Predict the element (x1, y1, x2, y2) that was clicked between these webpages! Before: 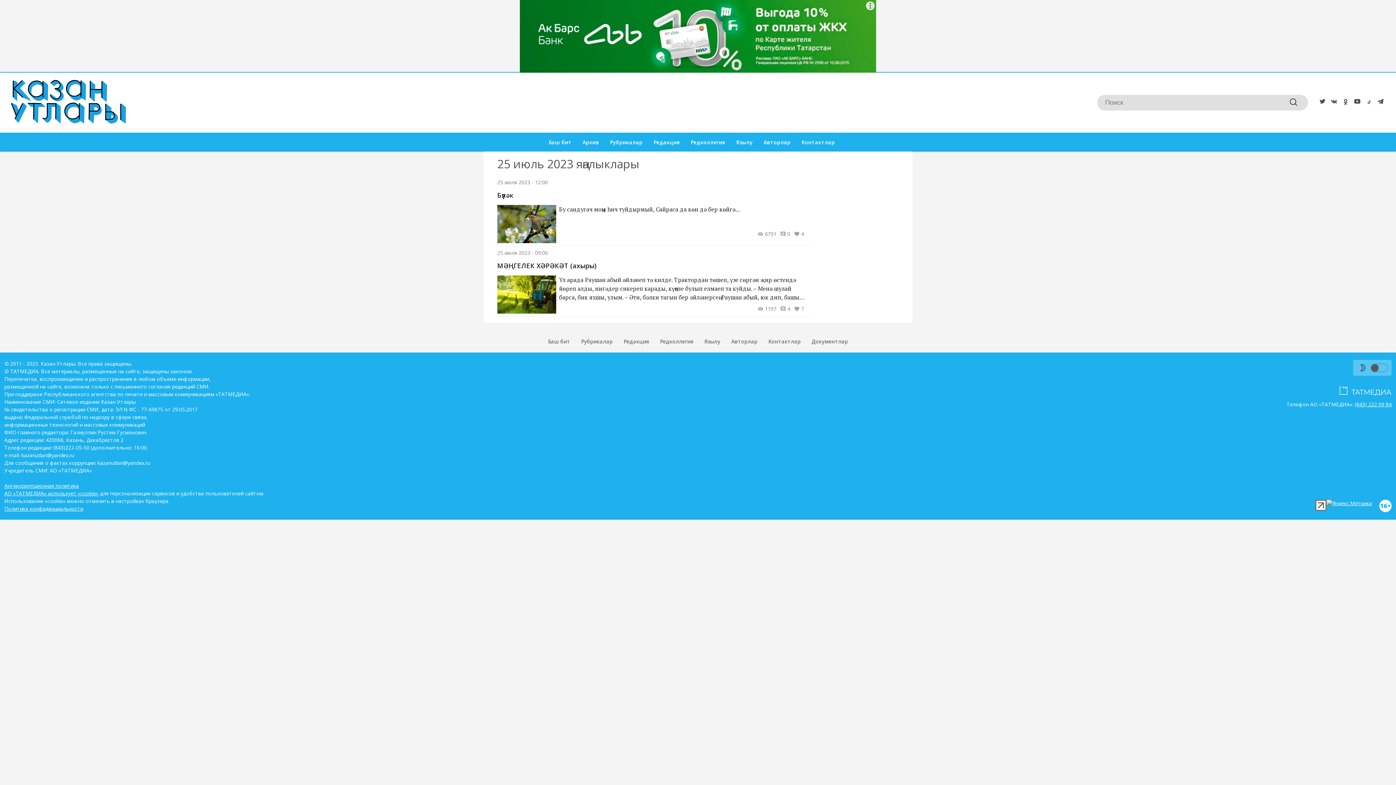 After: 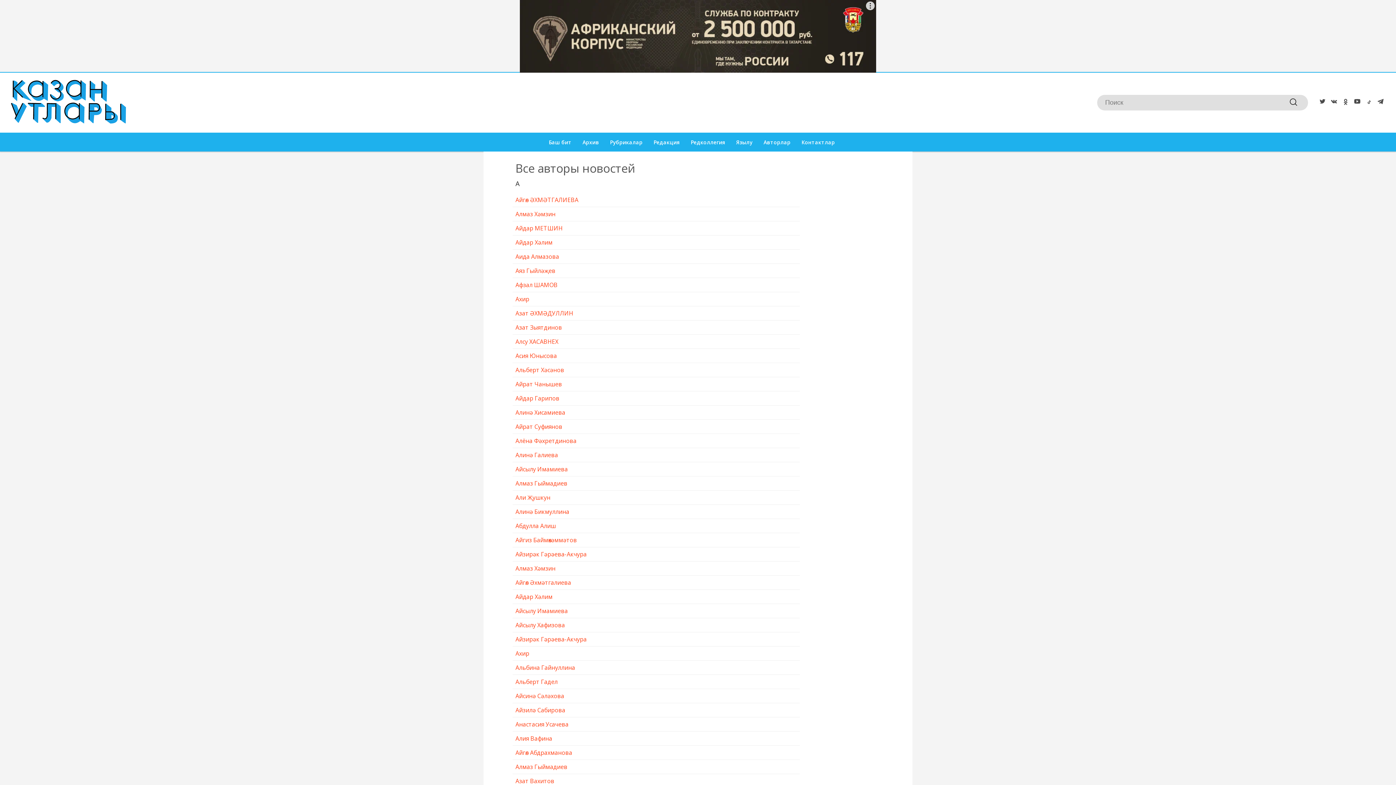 Action: bbox: (731, 338, 757, 345) label: Авторлар